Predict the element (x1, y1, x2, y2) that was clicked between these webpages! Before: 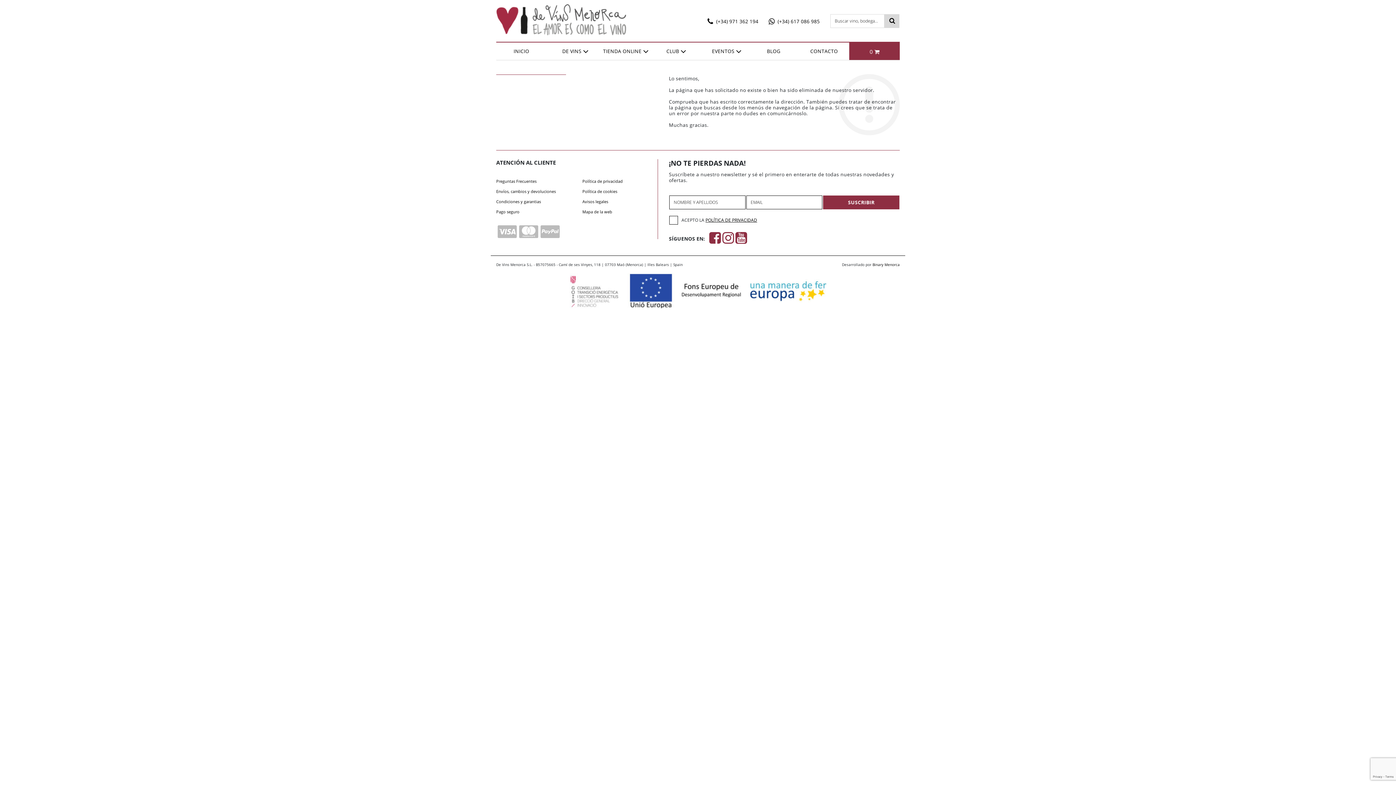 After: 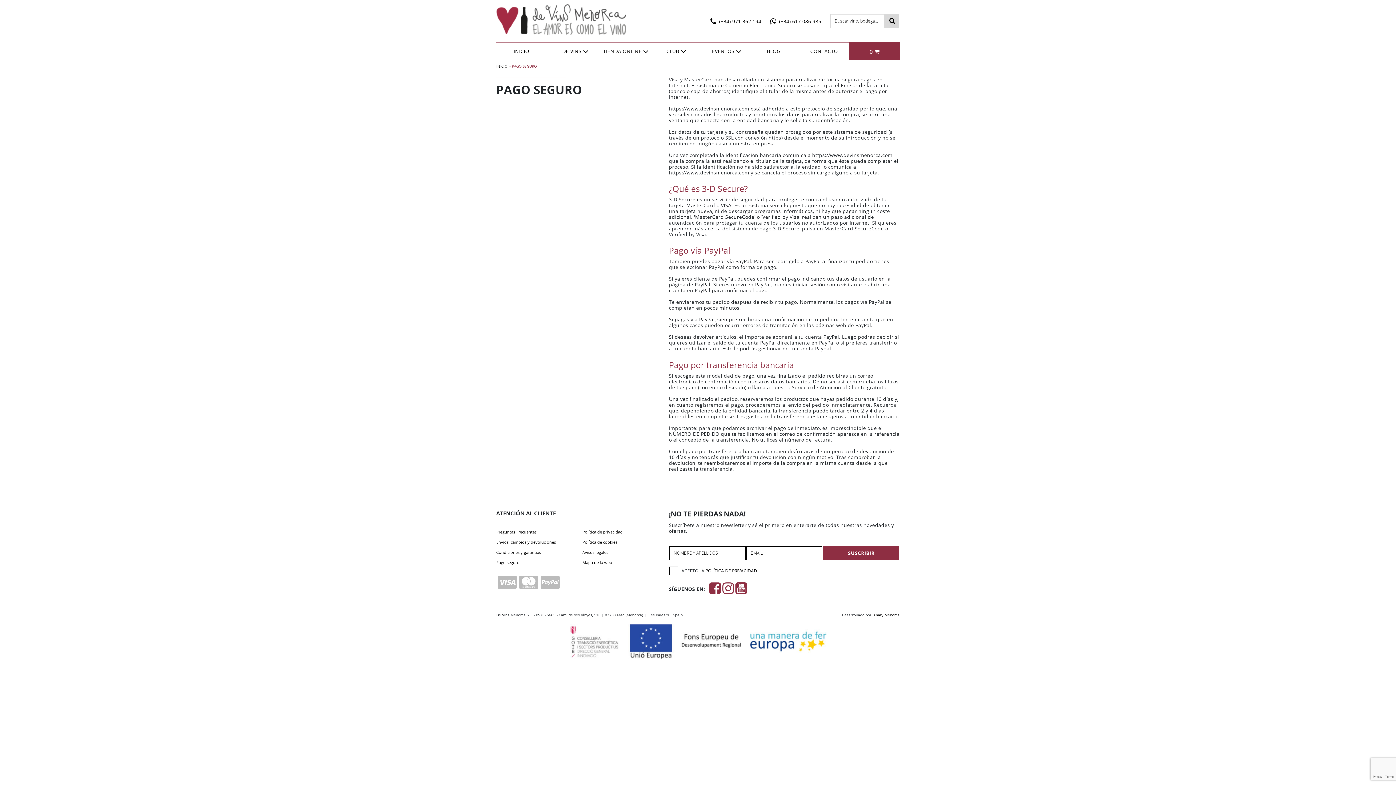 Action: bbox: (496, 209, 519, 214) label: Pago seguro